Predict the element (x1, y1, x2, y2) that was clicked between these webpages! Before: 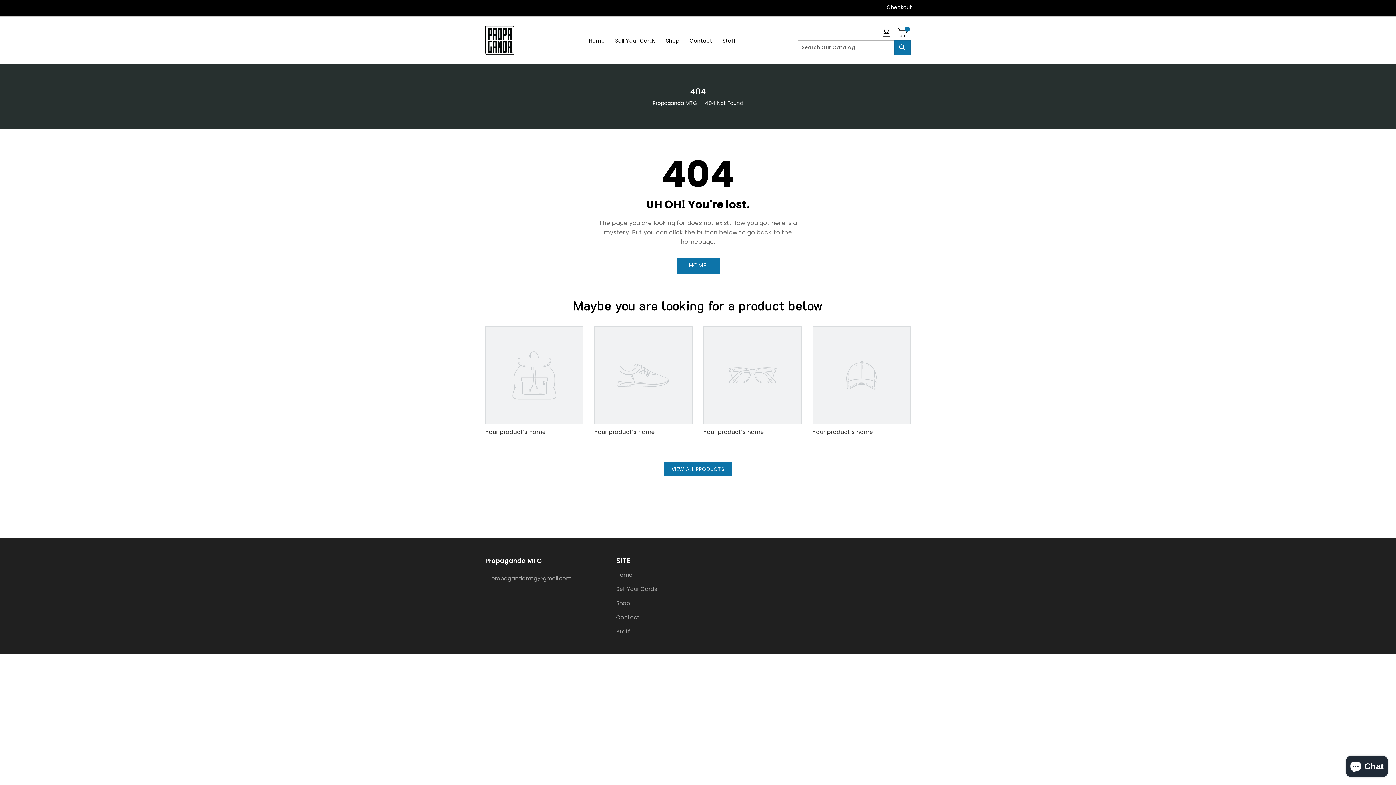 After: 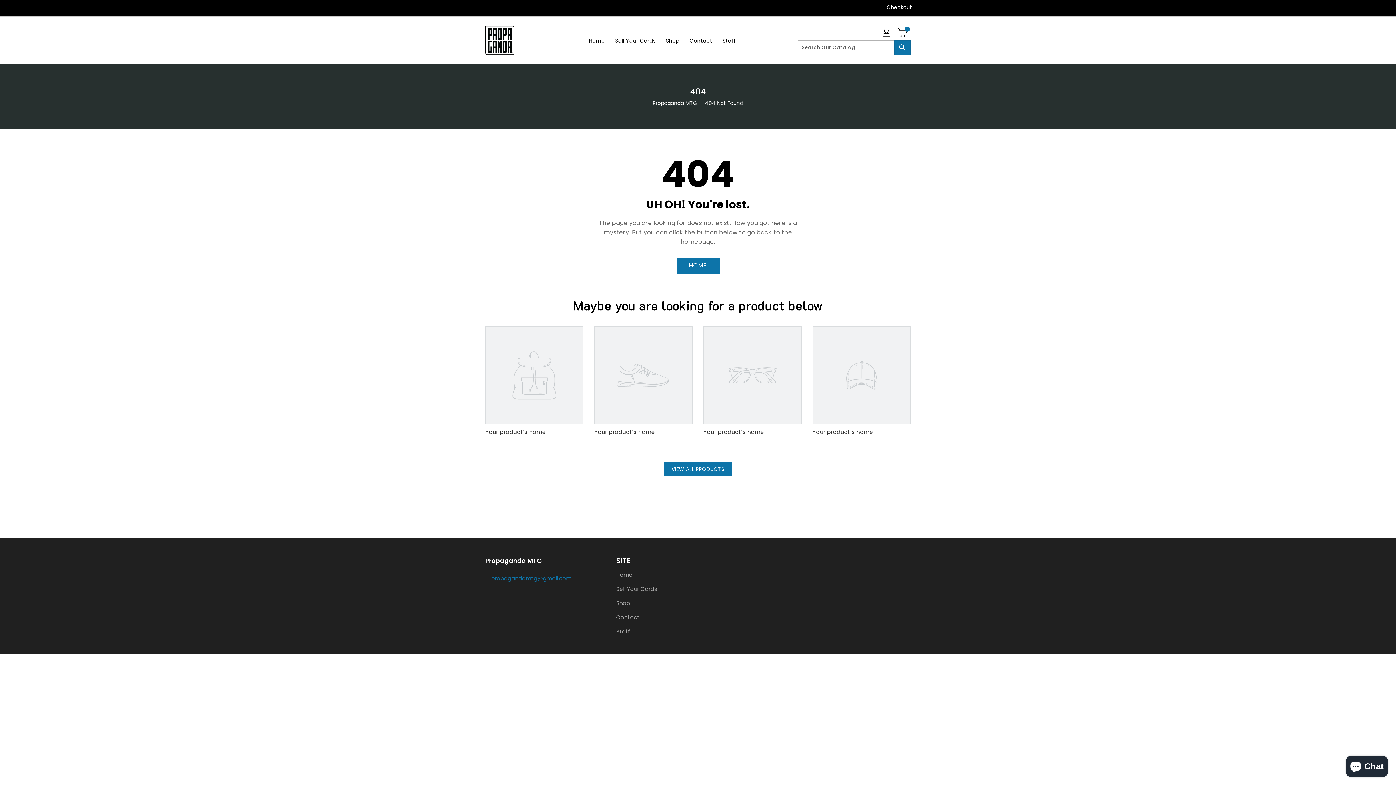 Action: bbox: (491, 574, 581, 583) label: propagandamtg@gmail.com